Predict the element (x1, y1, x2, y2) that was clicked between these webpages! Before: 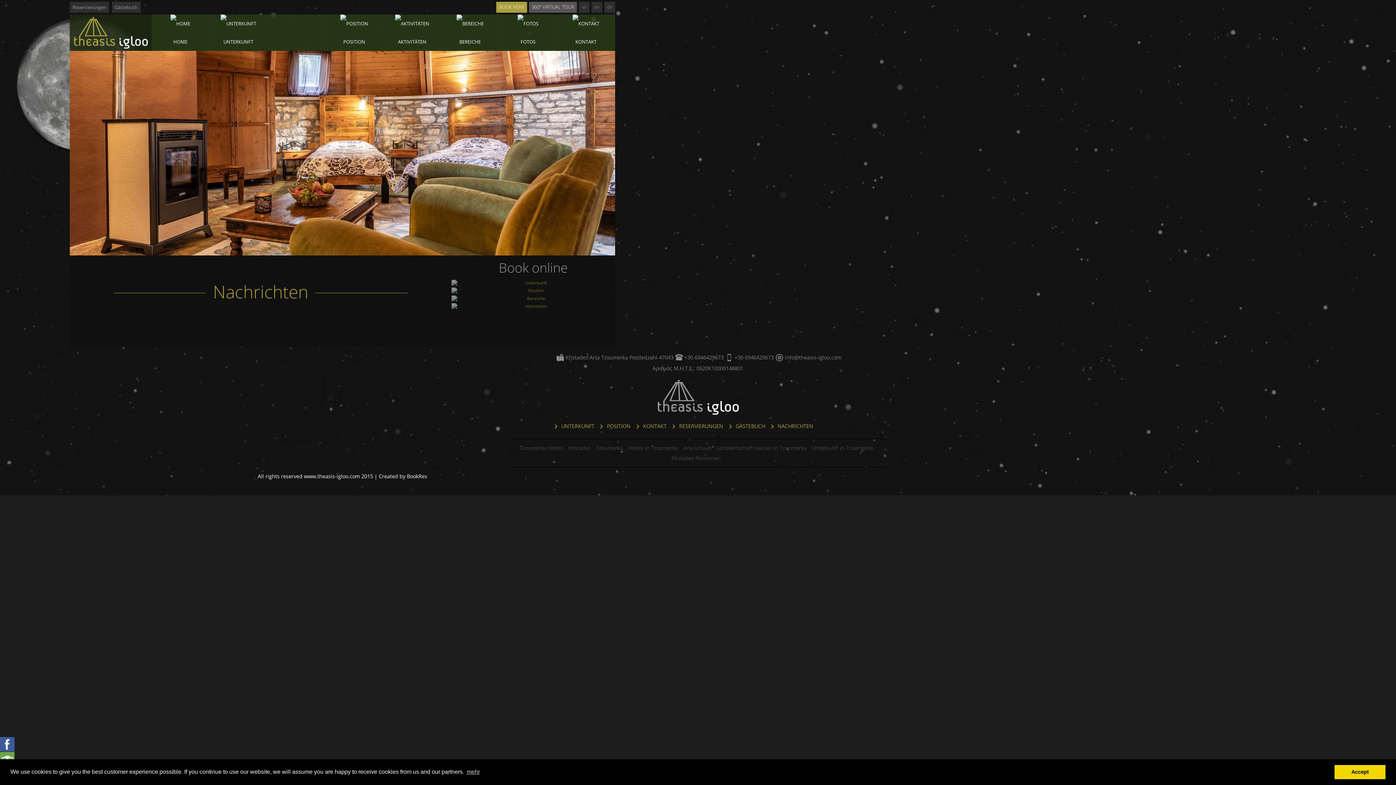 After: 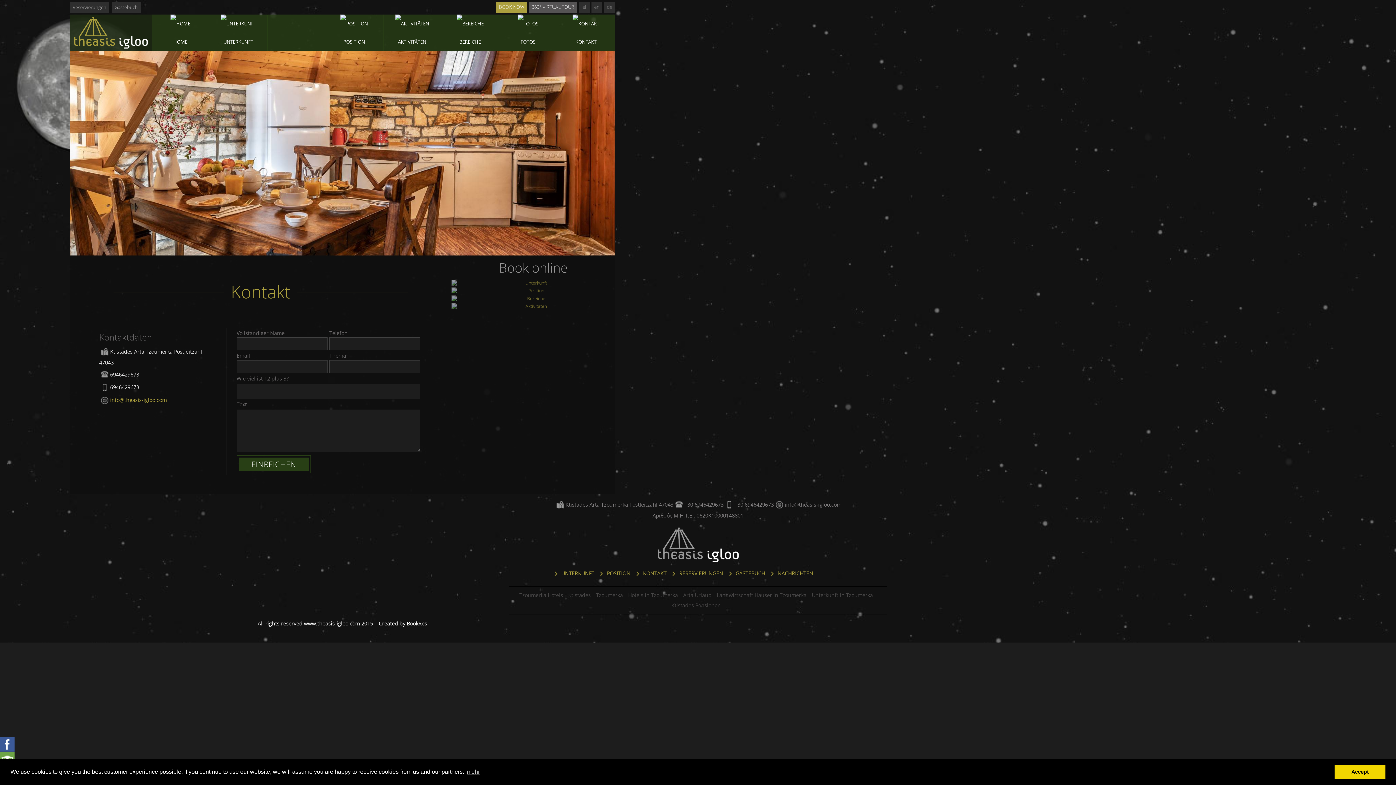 Action: label: KONTAKT bbox: (559, 14, 612, 50)